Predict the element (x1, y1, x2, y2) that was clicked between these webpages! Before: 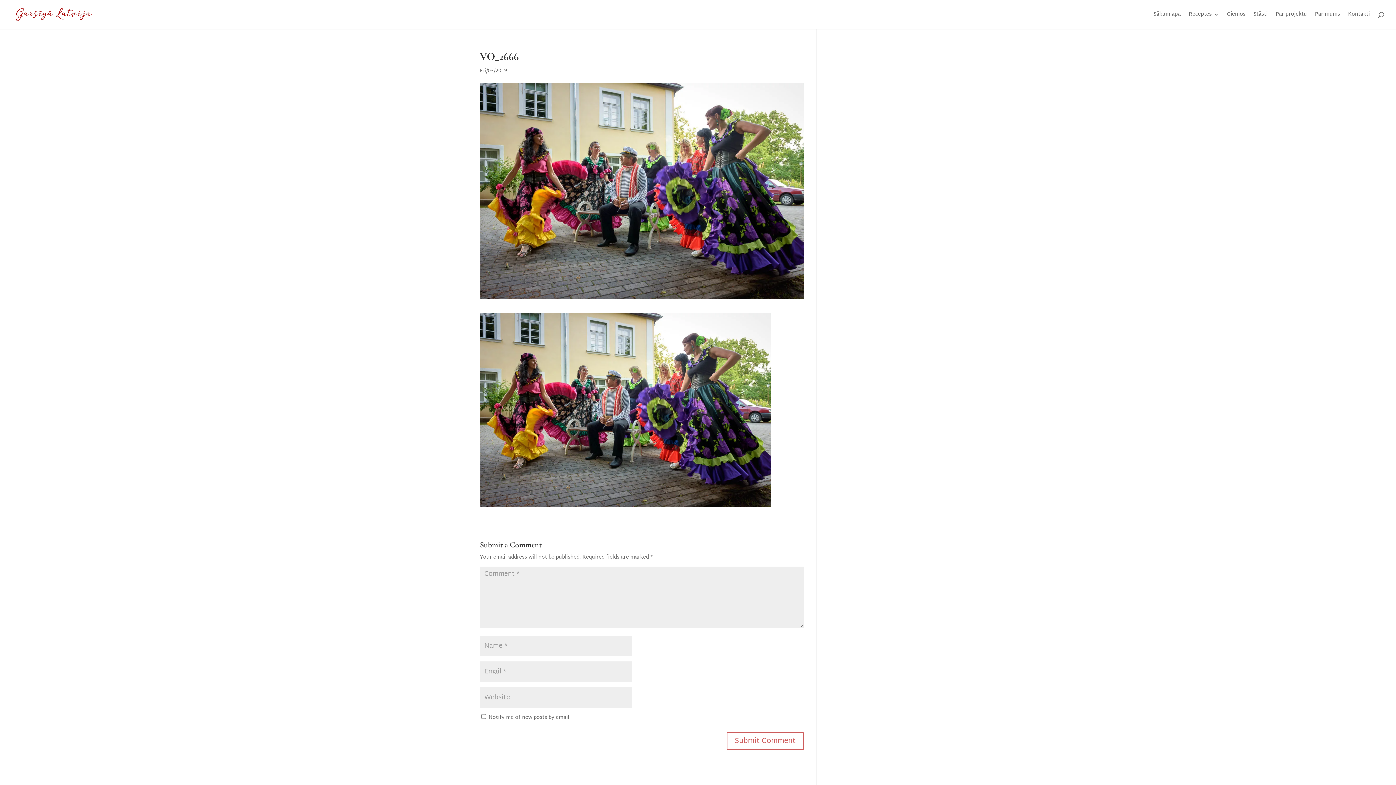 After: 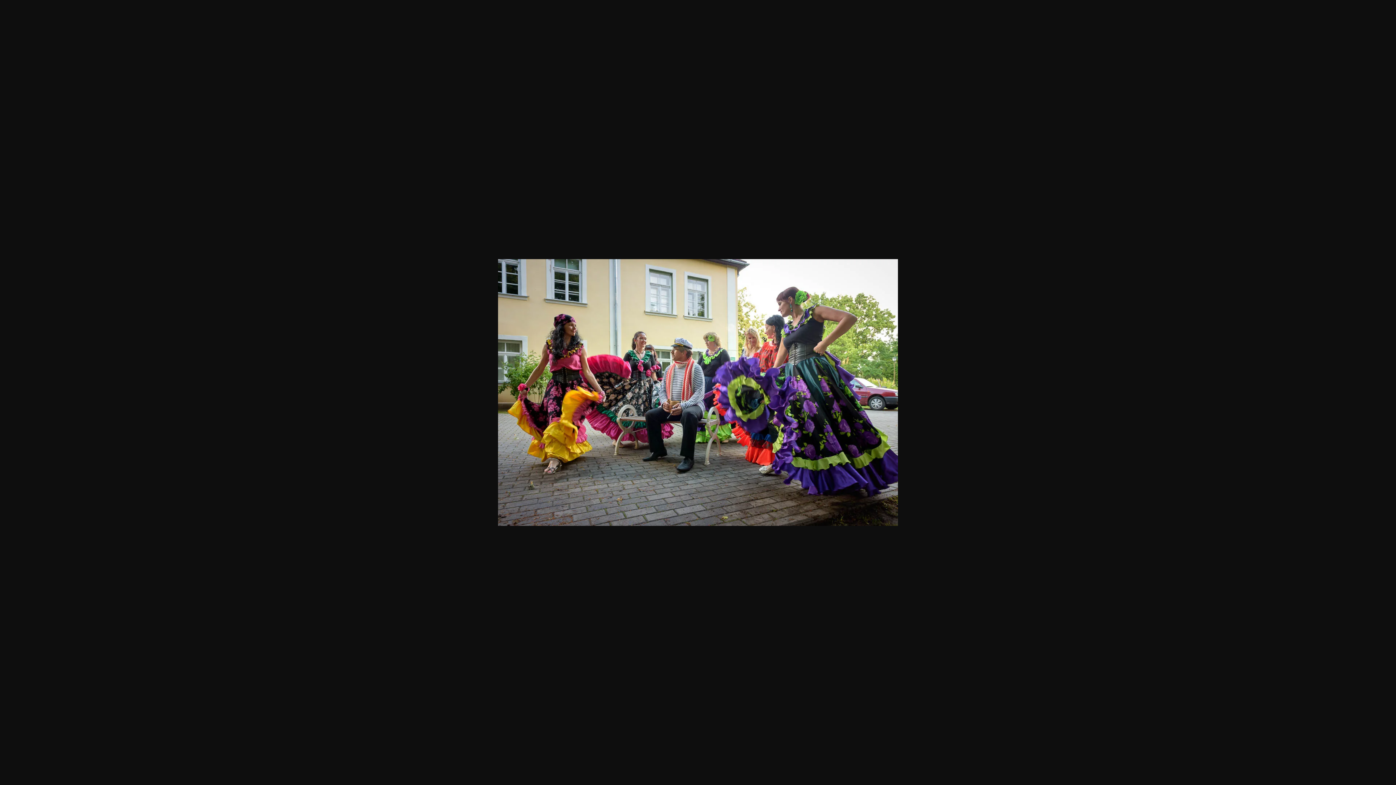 Action: bbox: (480, 498, 770, 507)